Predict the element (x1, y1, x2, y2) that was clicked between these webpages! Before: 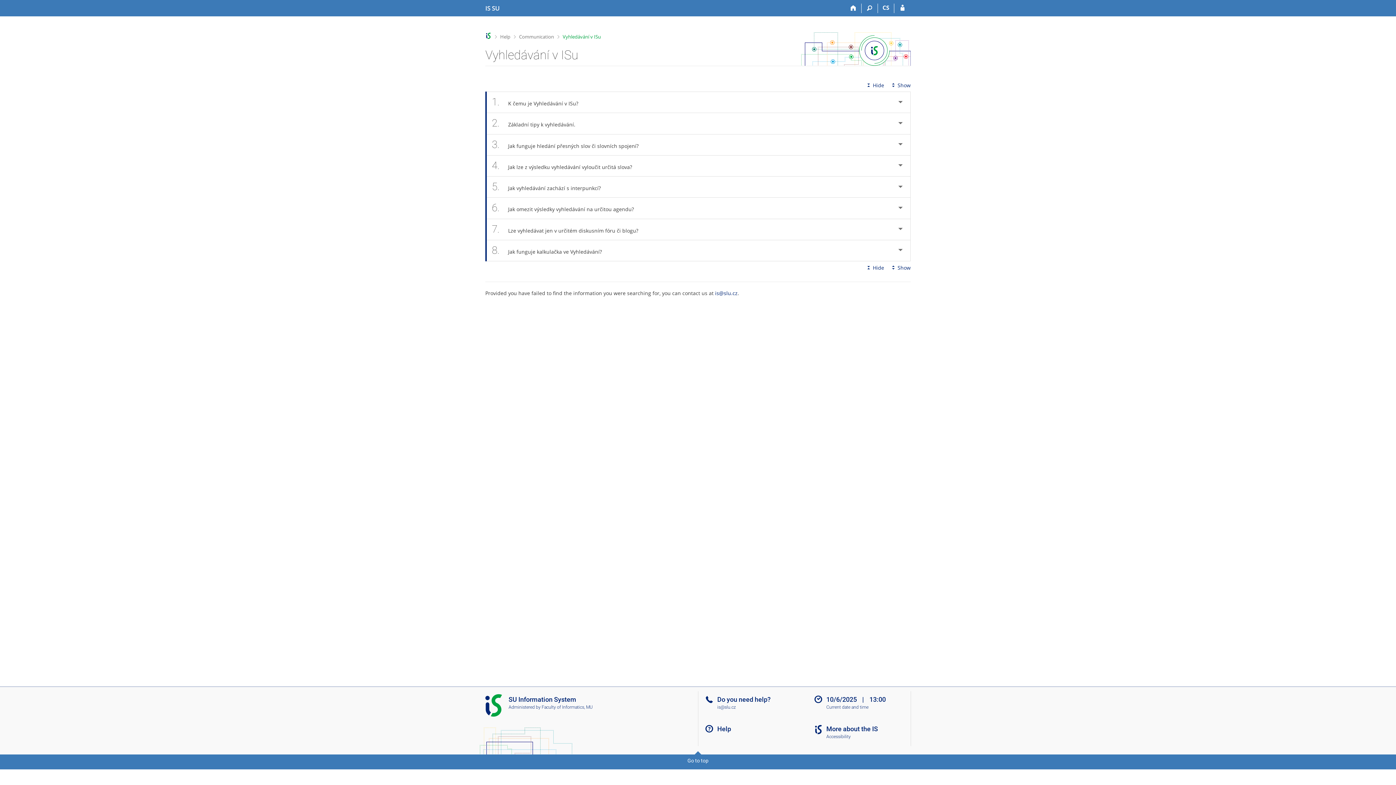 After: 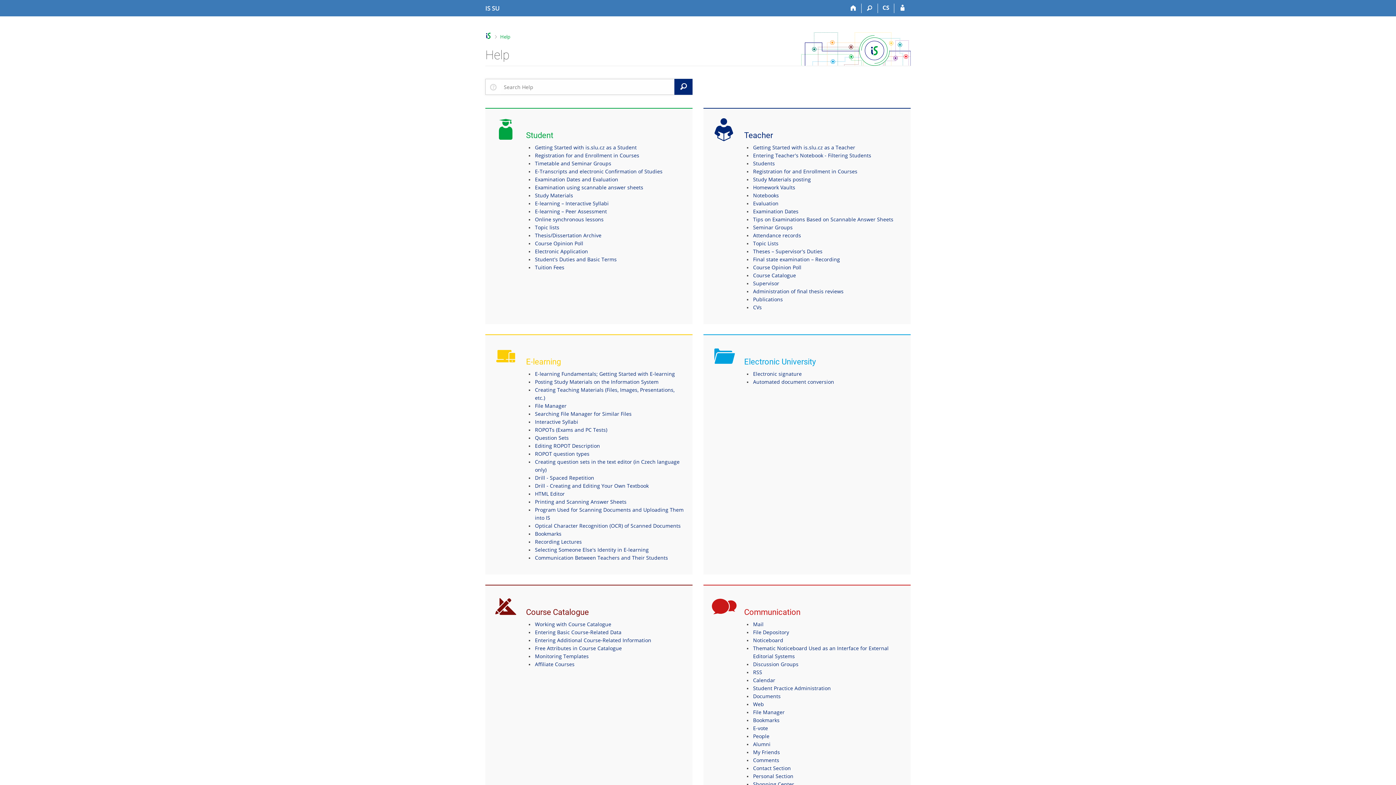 Action: label: Help bbox: (717, 725, 731, 733)